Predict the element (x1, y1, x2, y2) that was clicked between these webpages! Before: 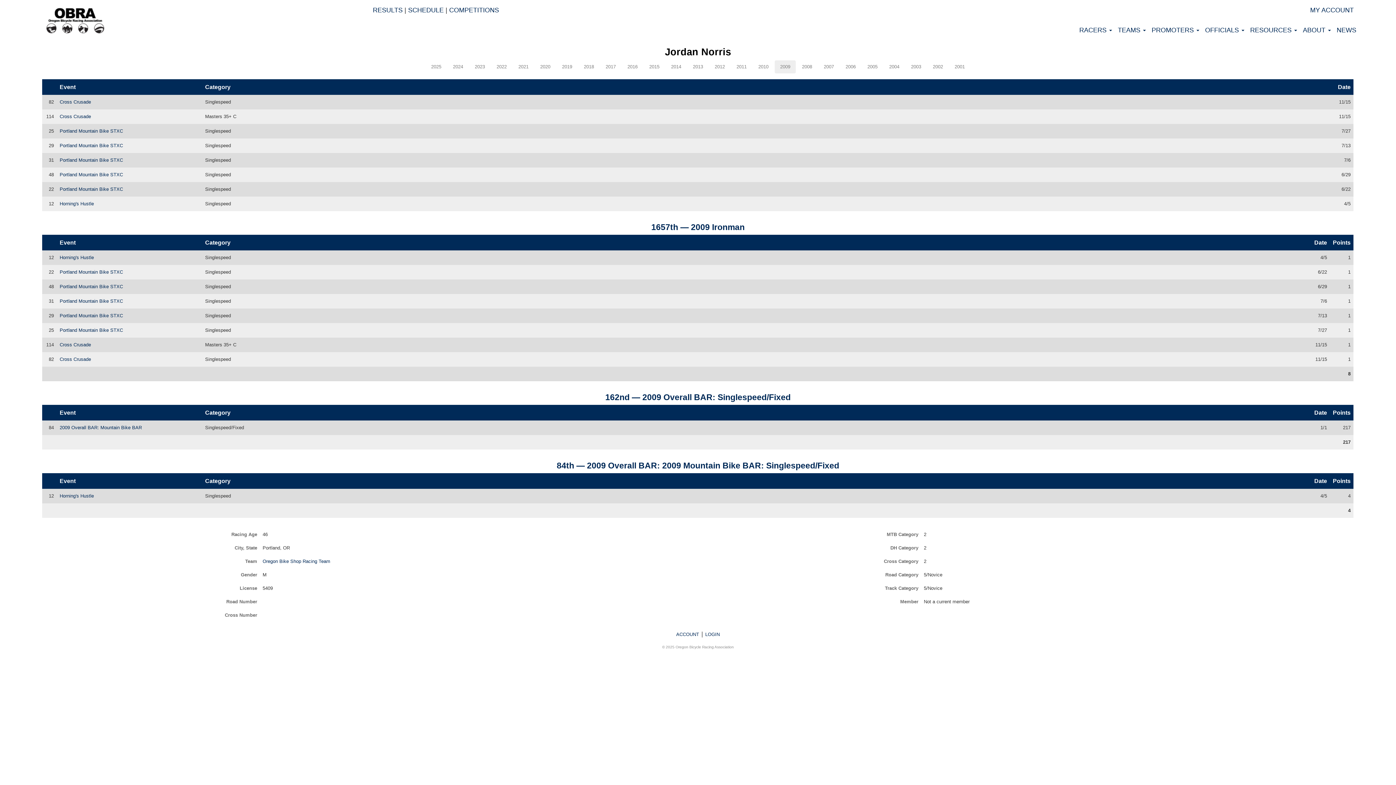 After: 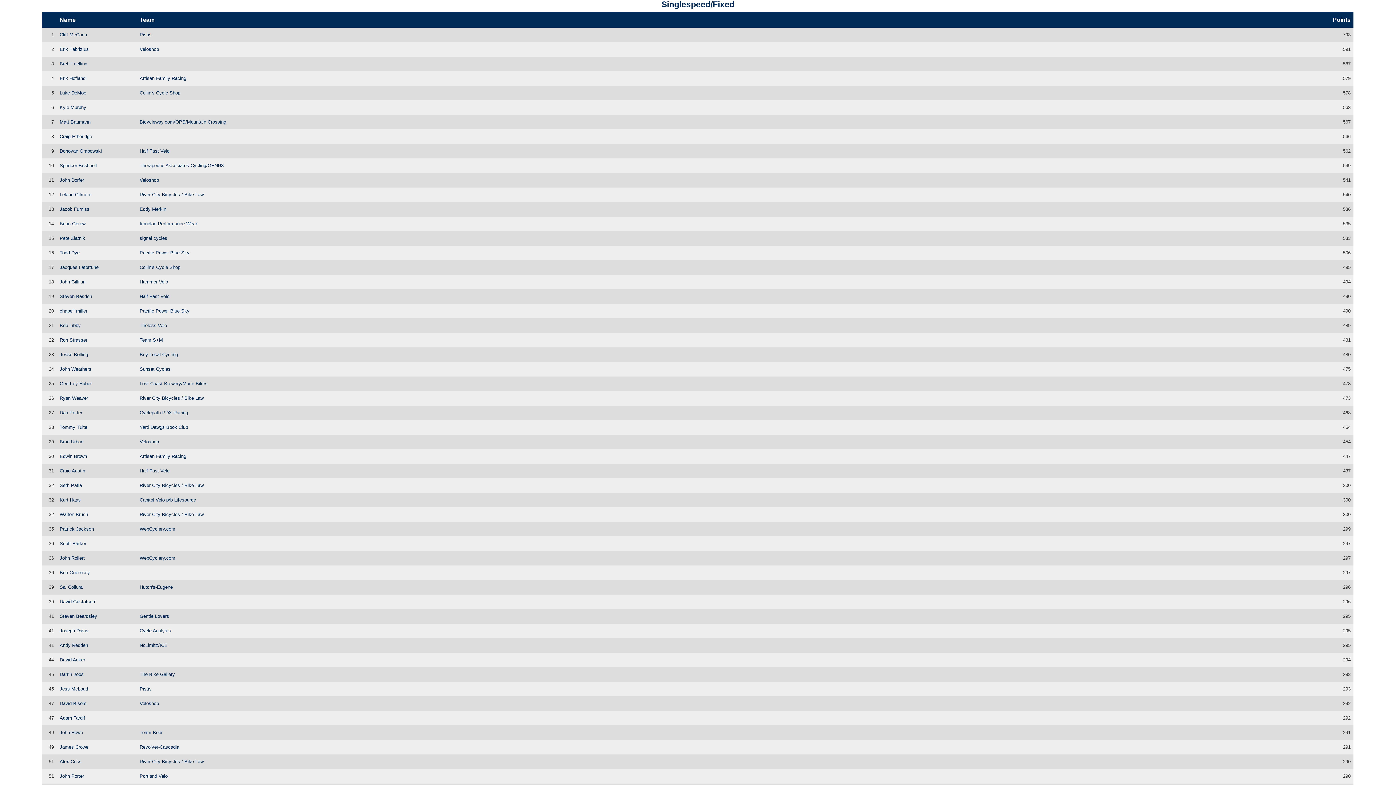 Action: label: 162nd — 2009 Overall BAR: Singlespeed/Fixed bbox: (605, 392, 790, 402)